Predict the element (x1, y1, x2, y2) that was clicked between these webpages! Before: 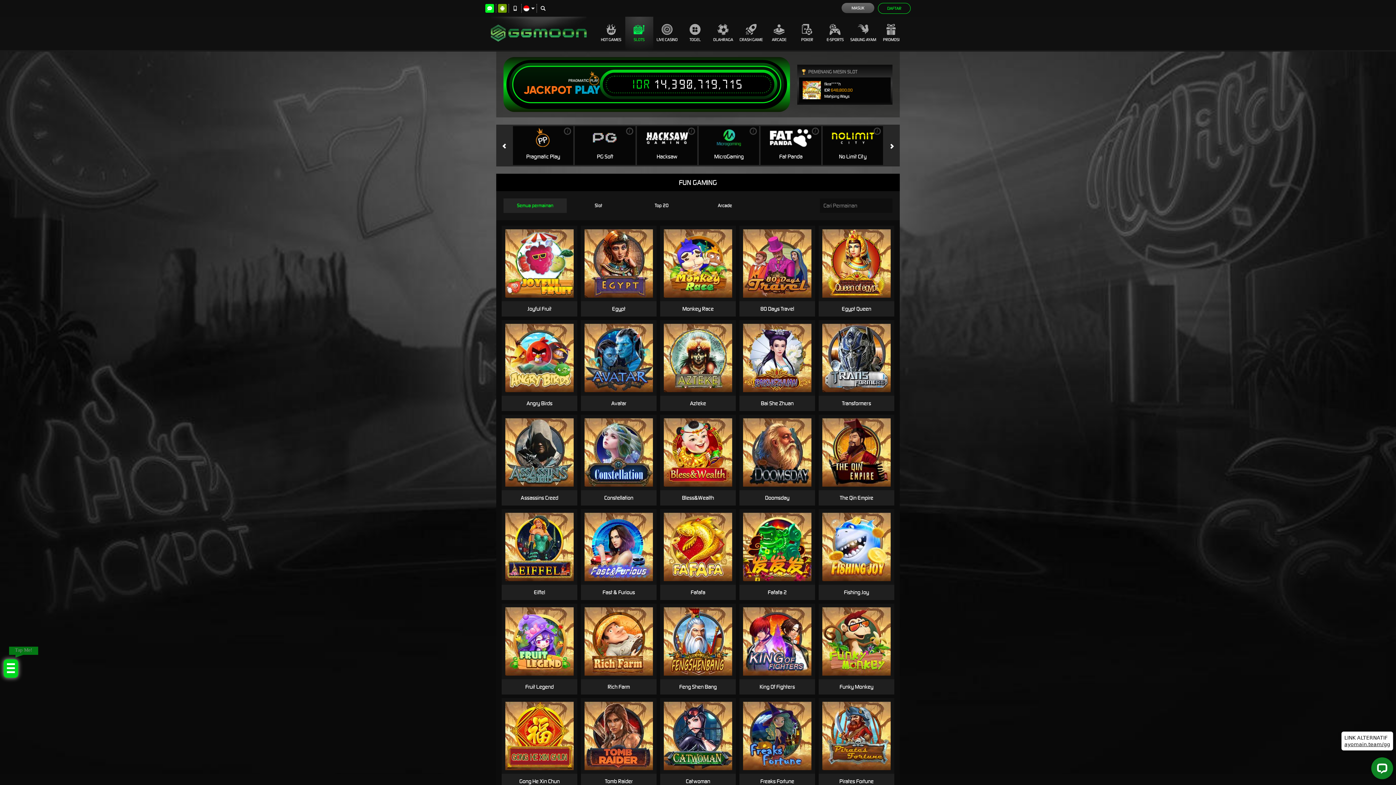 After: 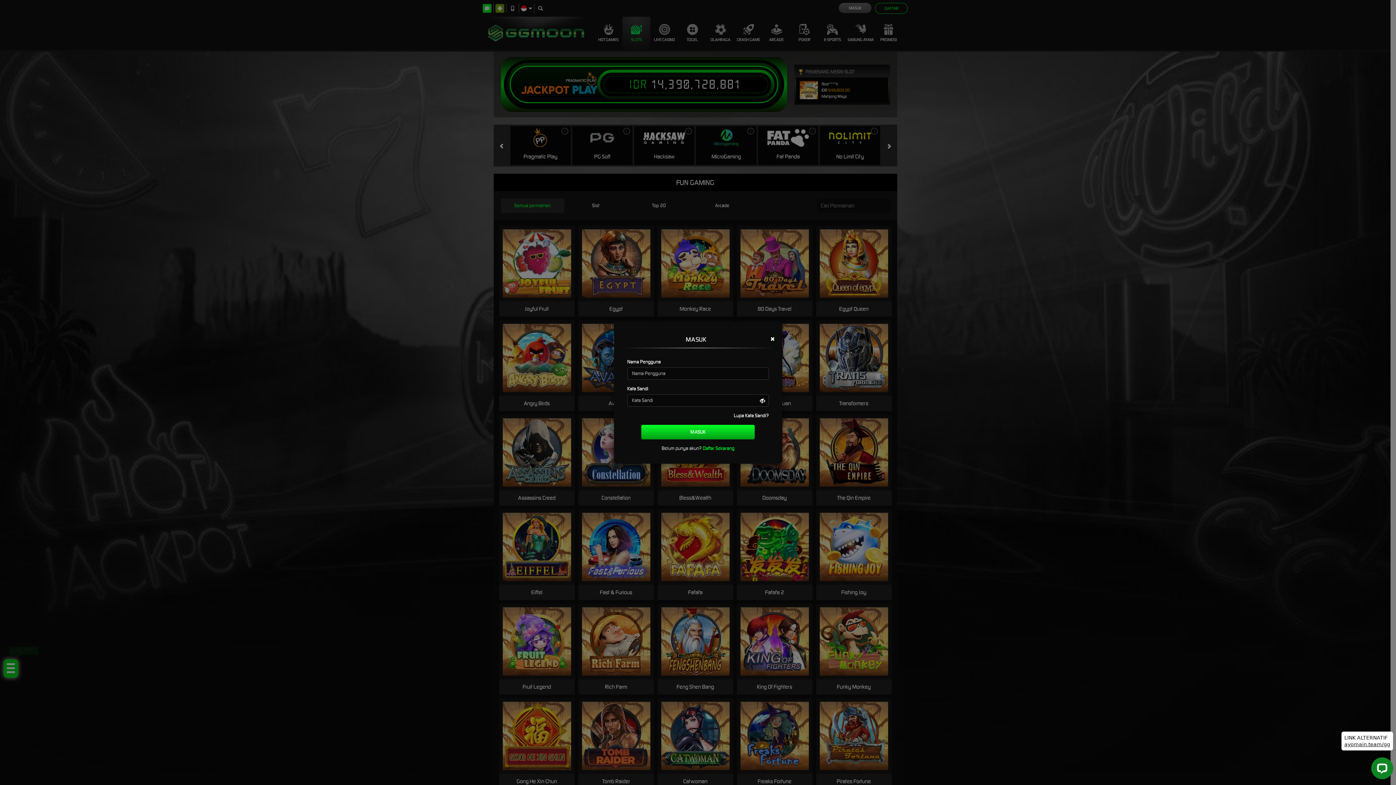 Action: label: MASUK bbox: (841, 2, 874, 13)